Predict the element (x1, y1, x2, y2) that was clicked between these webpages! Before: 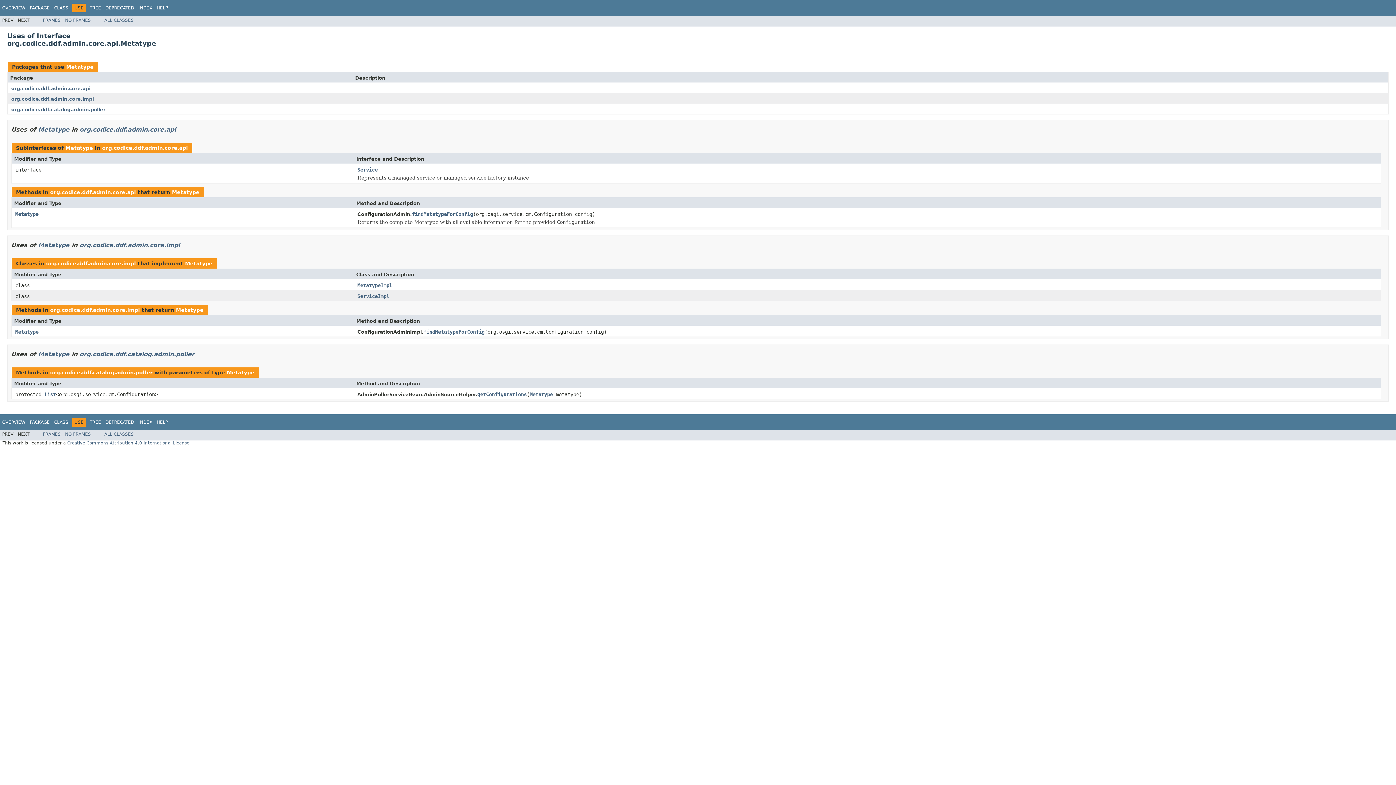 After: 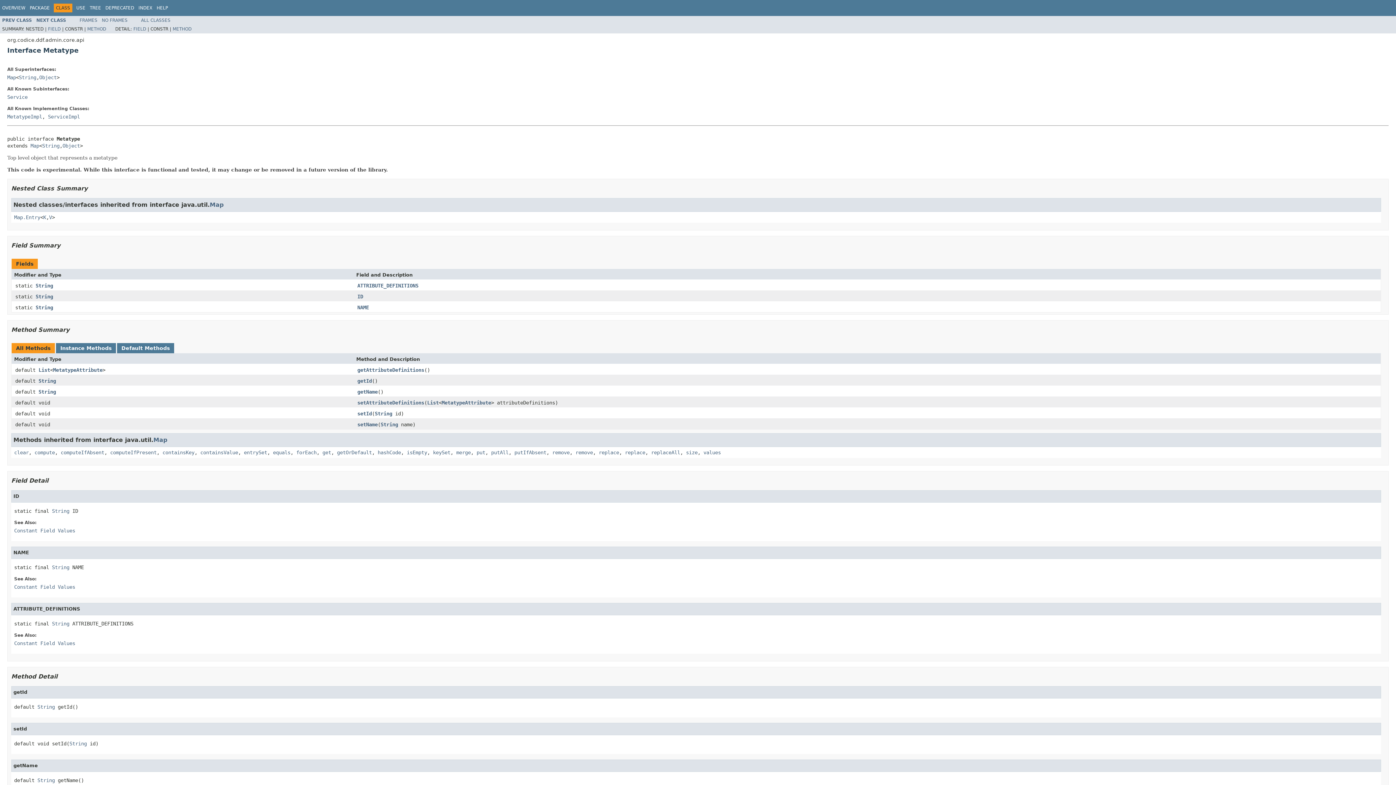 Action: bbox: (185, 260, 212, 266) label: Metatype